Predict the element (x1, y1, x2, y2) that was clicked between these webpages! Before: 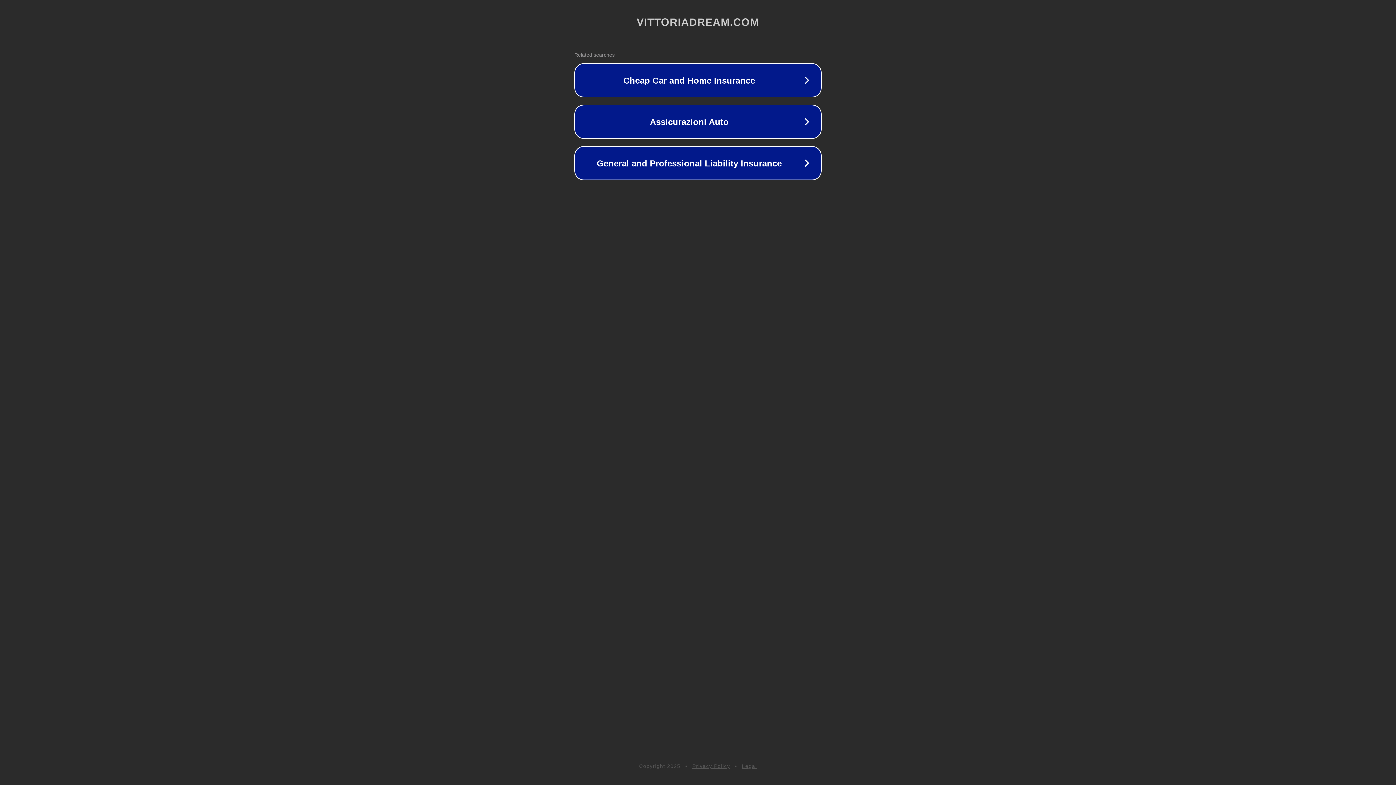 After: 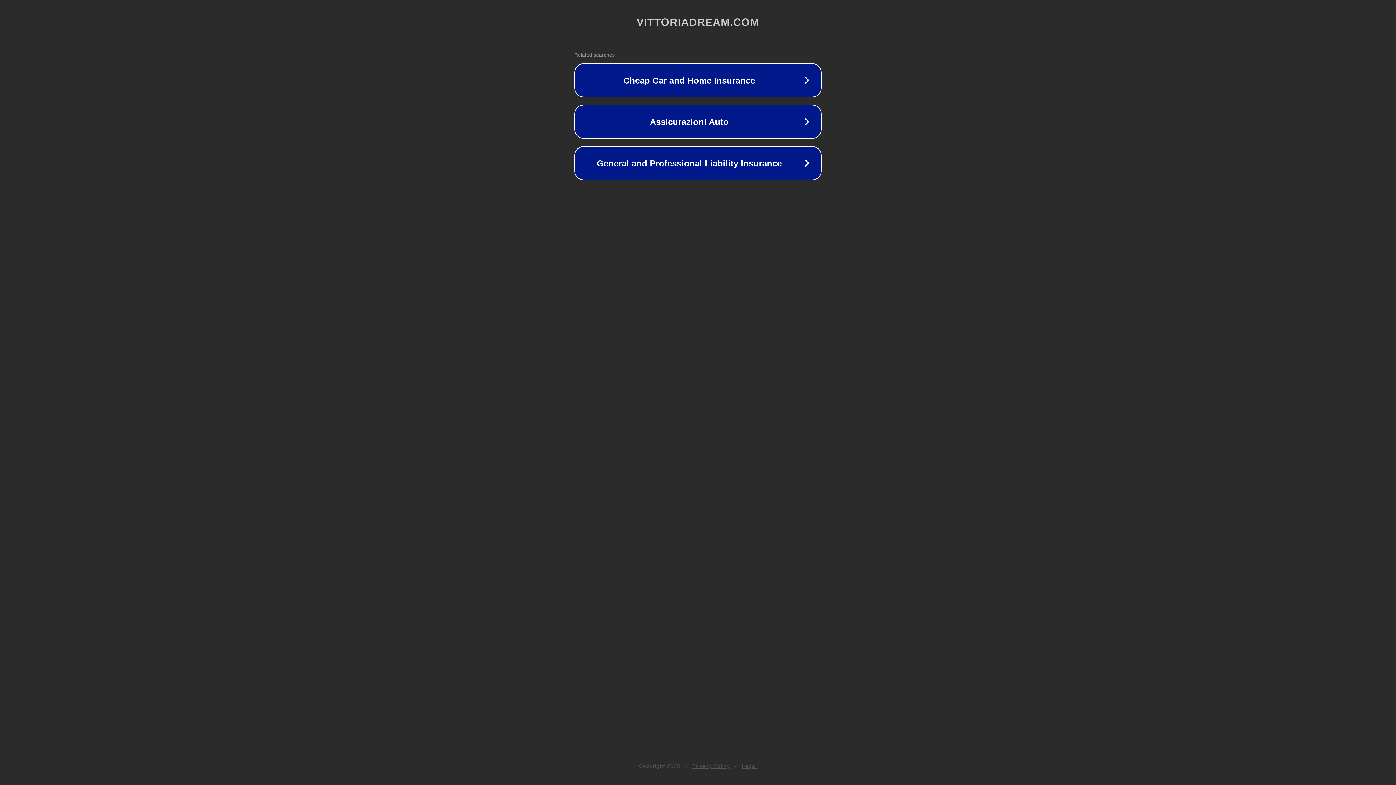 Action: label: Legal bbox: (742, 763, 757, 769)